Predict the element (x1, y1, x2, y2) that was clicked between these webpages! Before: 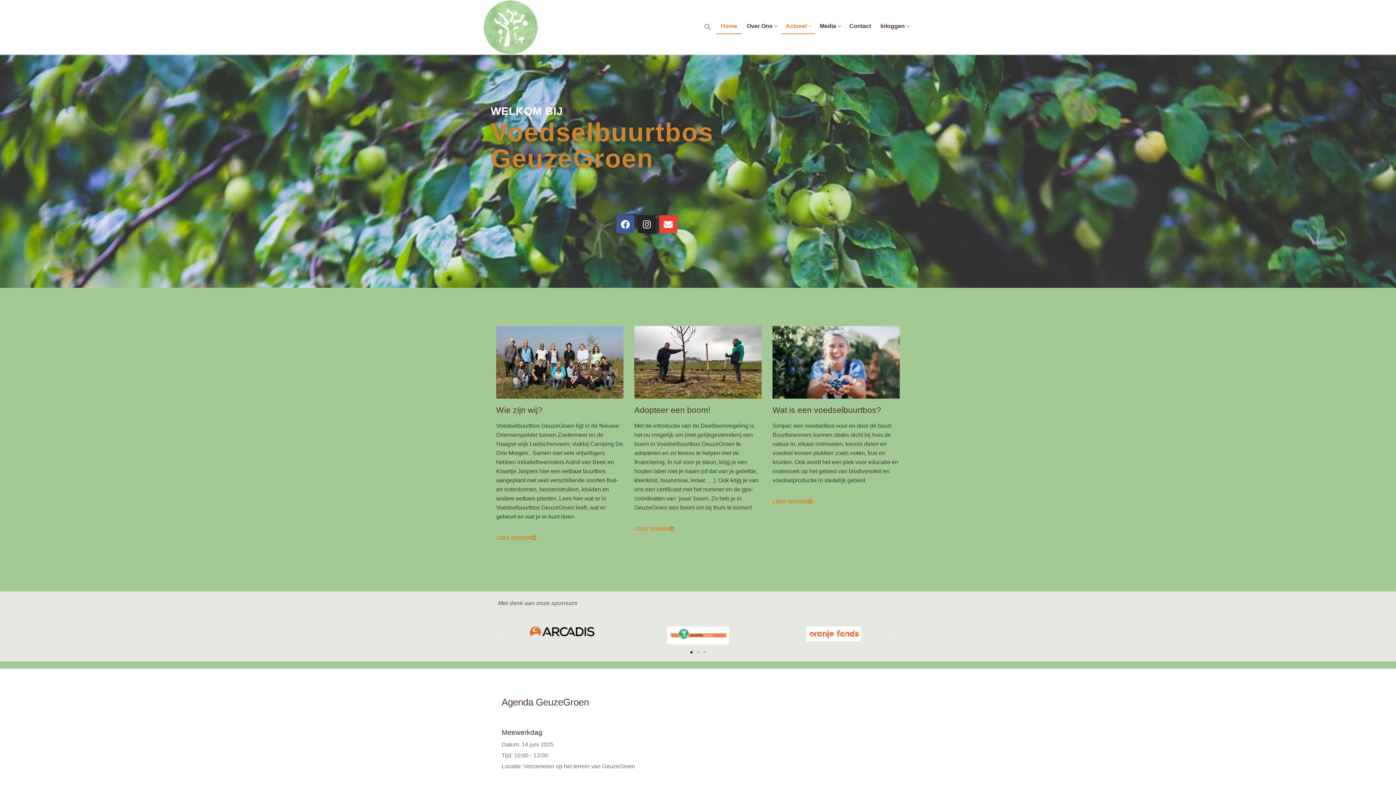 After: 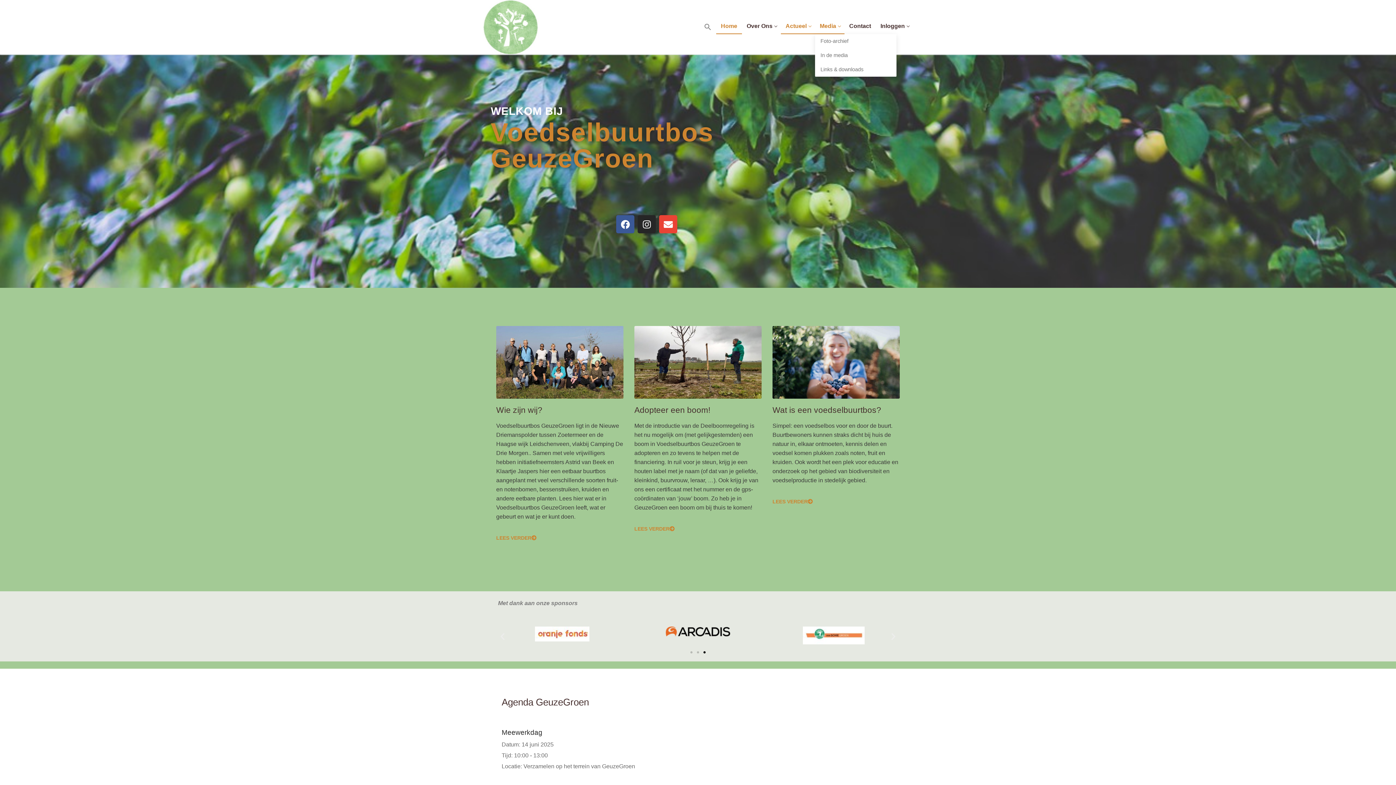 Action: bbox: (815, 18, 844, 34) label: Media
 